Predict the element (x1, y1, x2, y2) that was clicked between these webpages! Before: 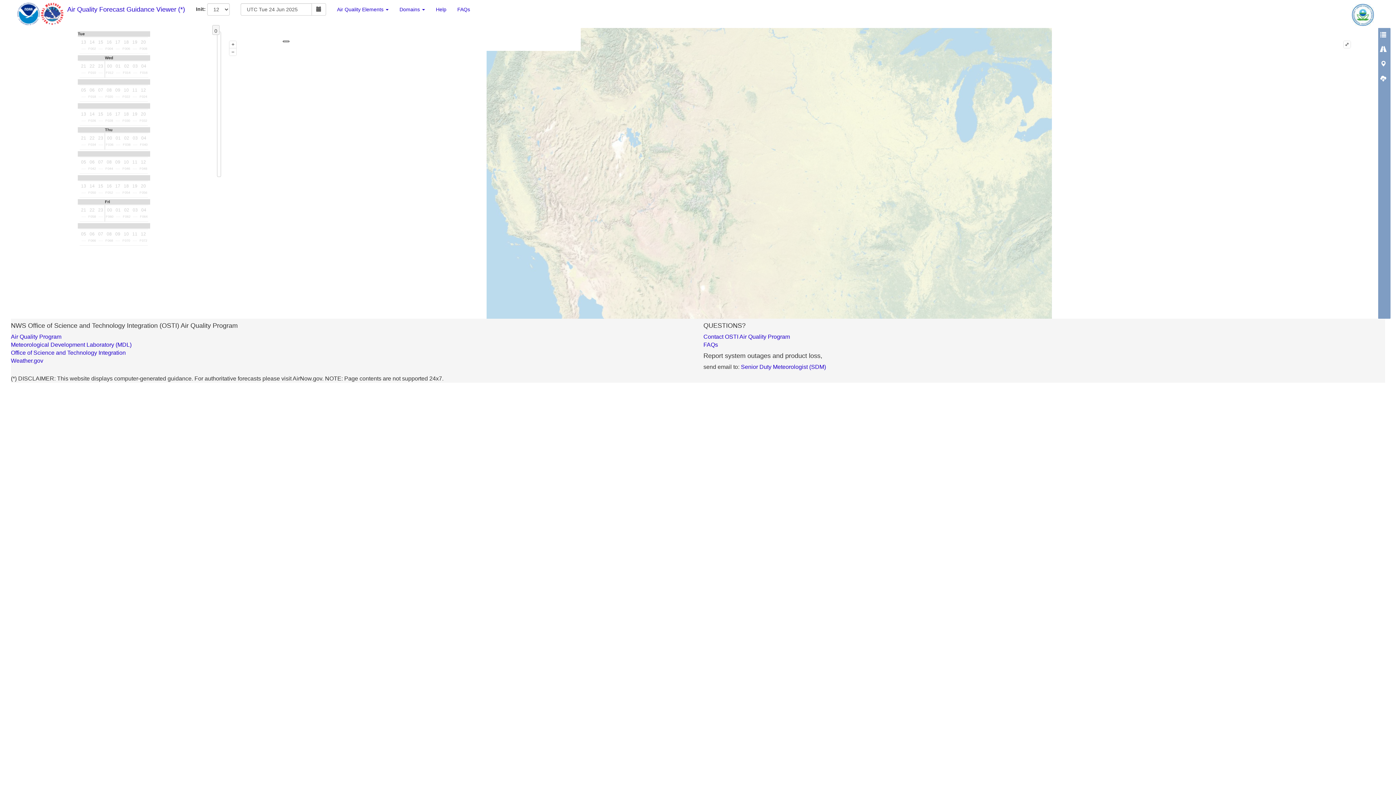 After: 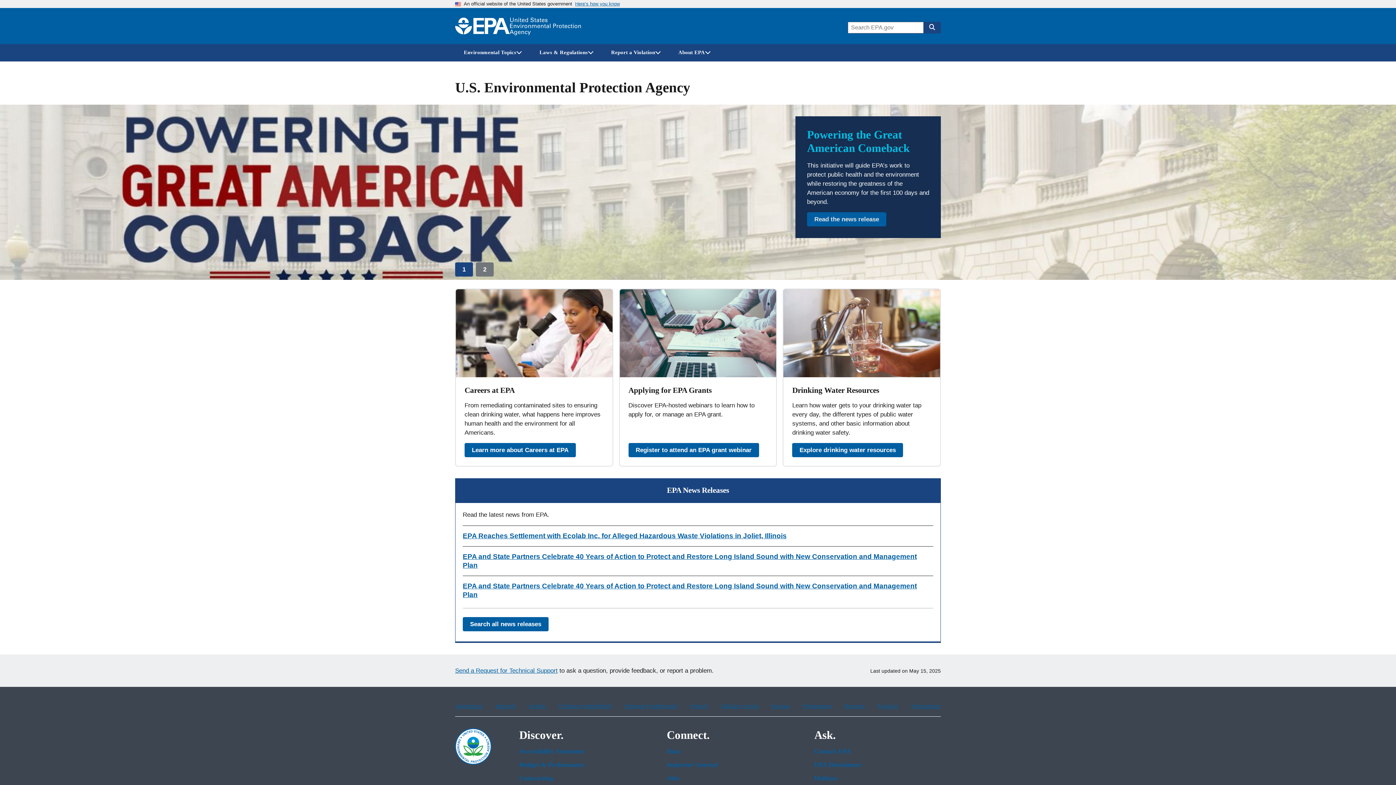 Action: bbox: (1352, 1, 1374, 6)